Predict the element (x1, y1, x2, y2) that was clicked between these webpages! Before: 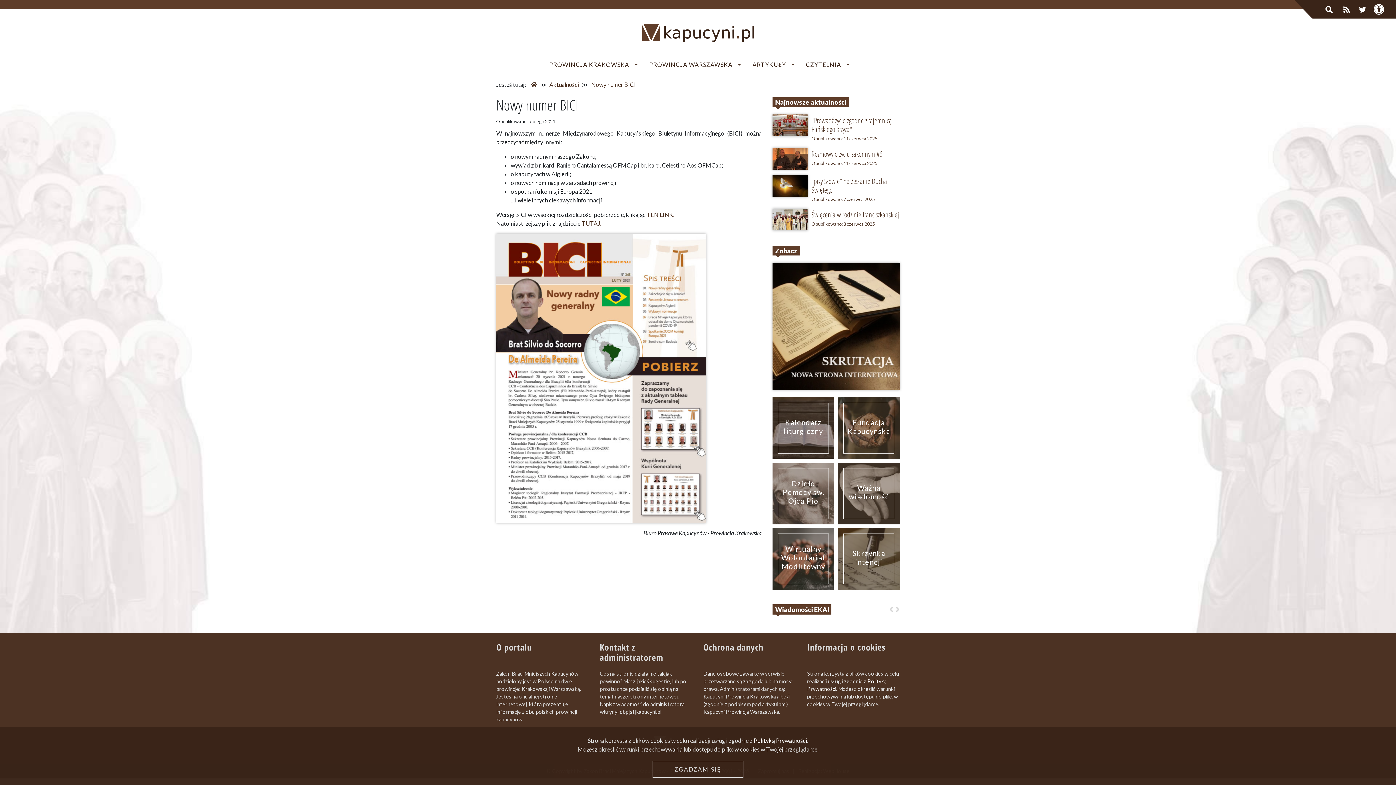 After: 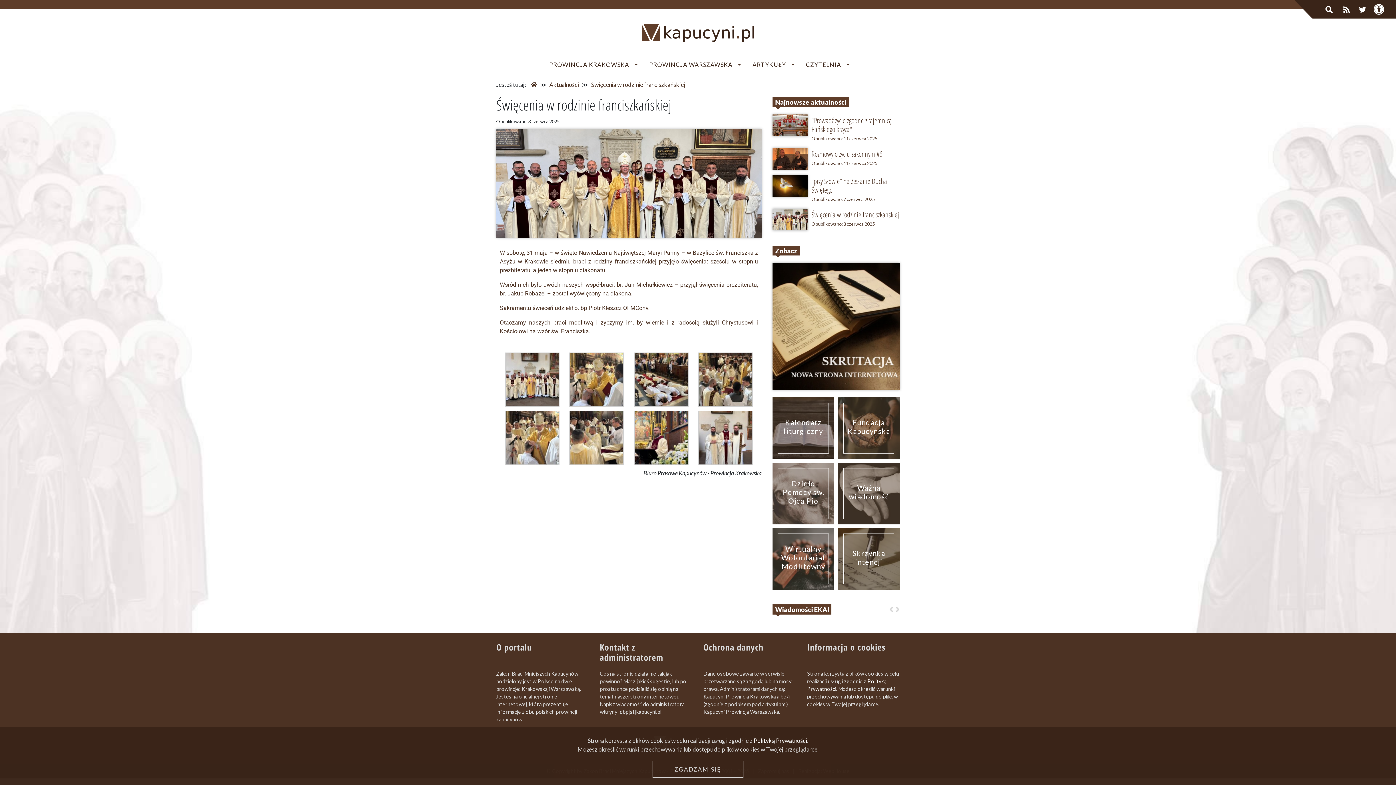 Action: label: Święcenia w rodzinie franciszkańskiej

Opublikowano: 3 czerwca 2025 bbox: (772, 208, 900, 230)